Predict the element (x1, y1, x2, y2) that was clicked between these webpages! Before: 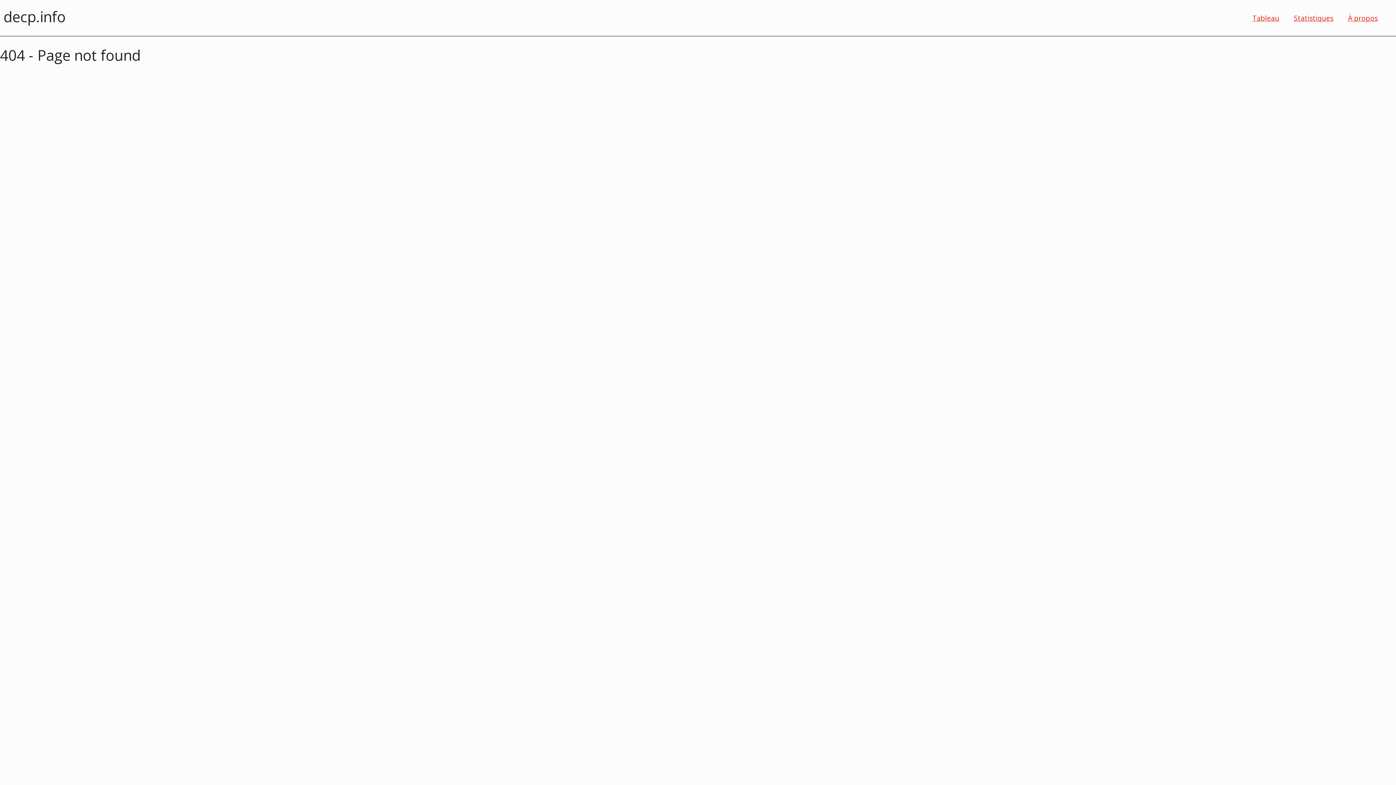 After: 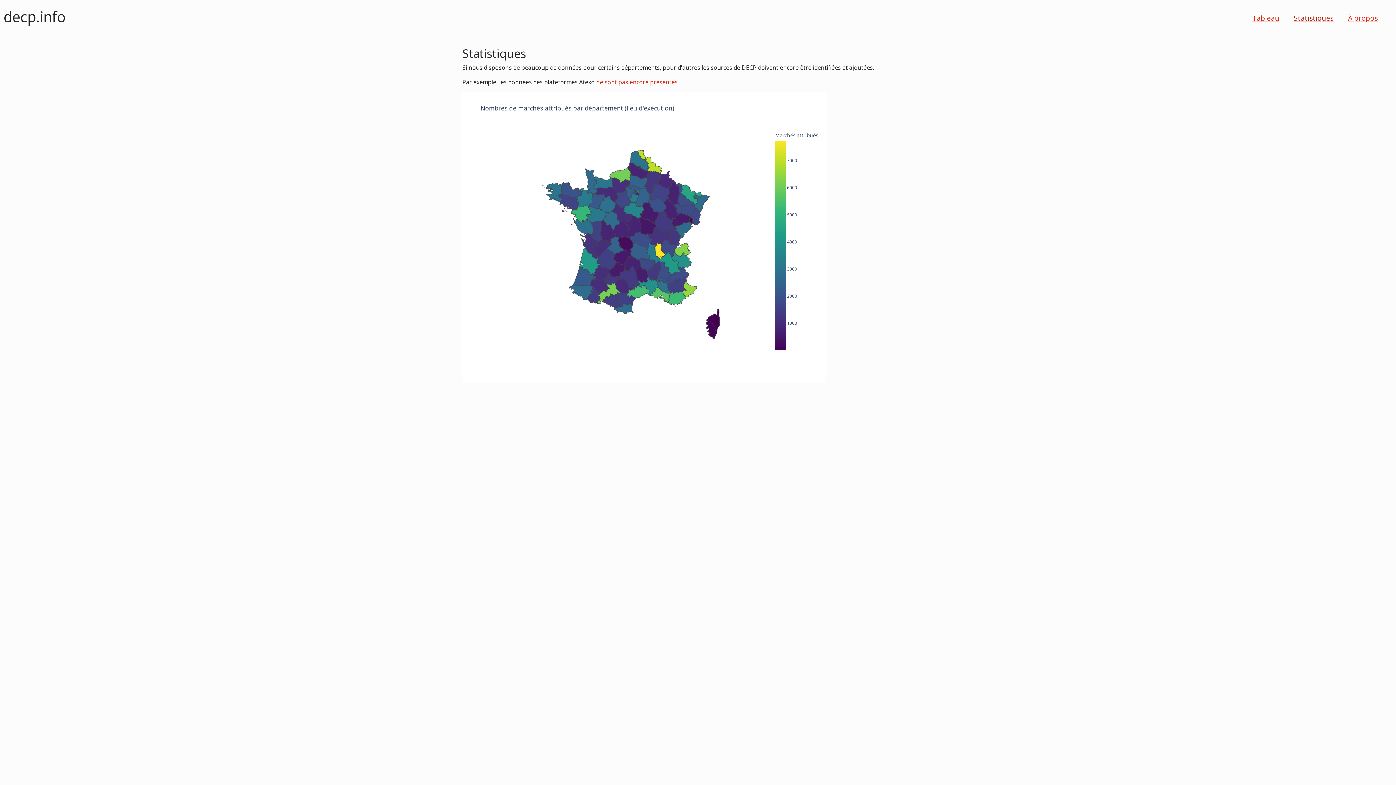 Action: label: Statistiques bbox: (1294, 12, 1333, 23)